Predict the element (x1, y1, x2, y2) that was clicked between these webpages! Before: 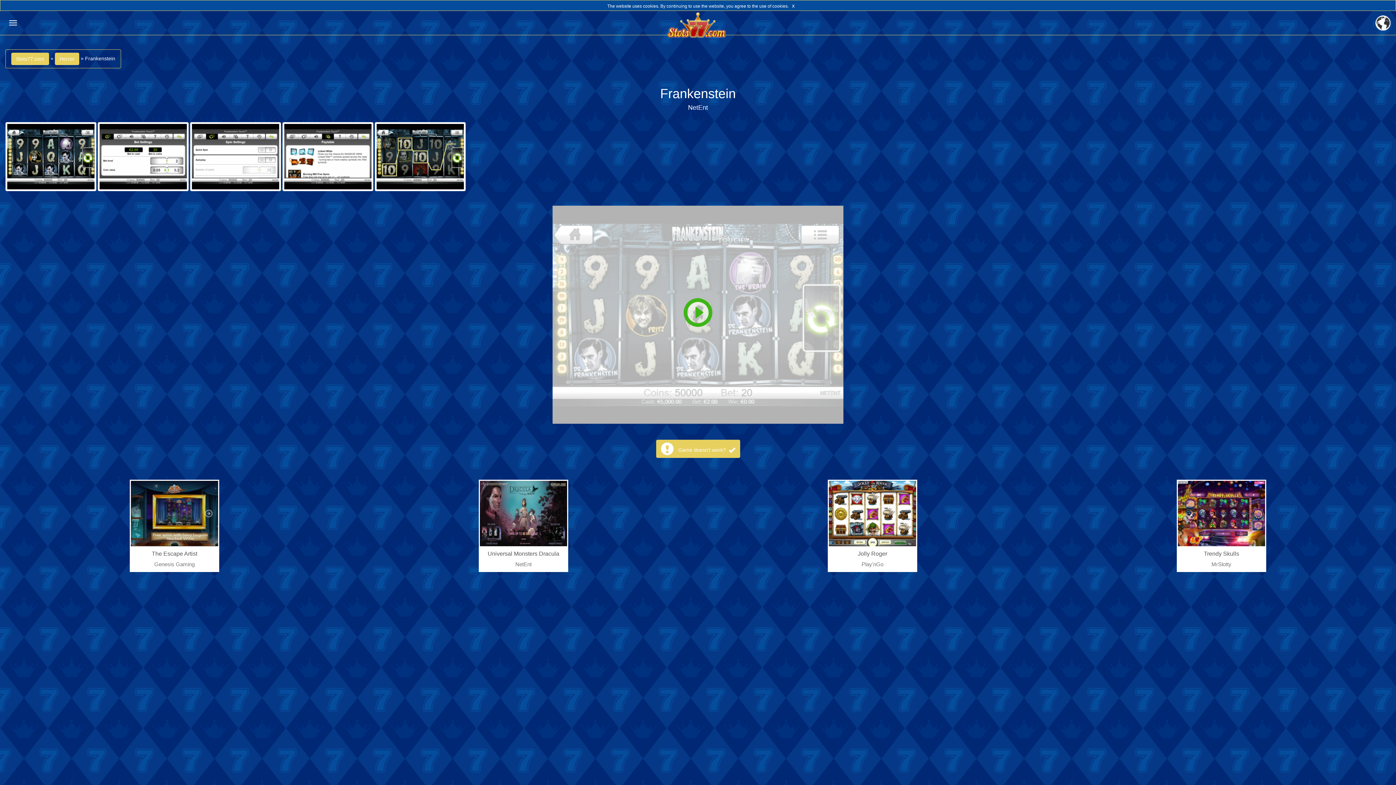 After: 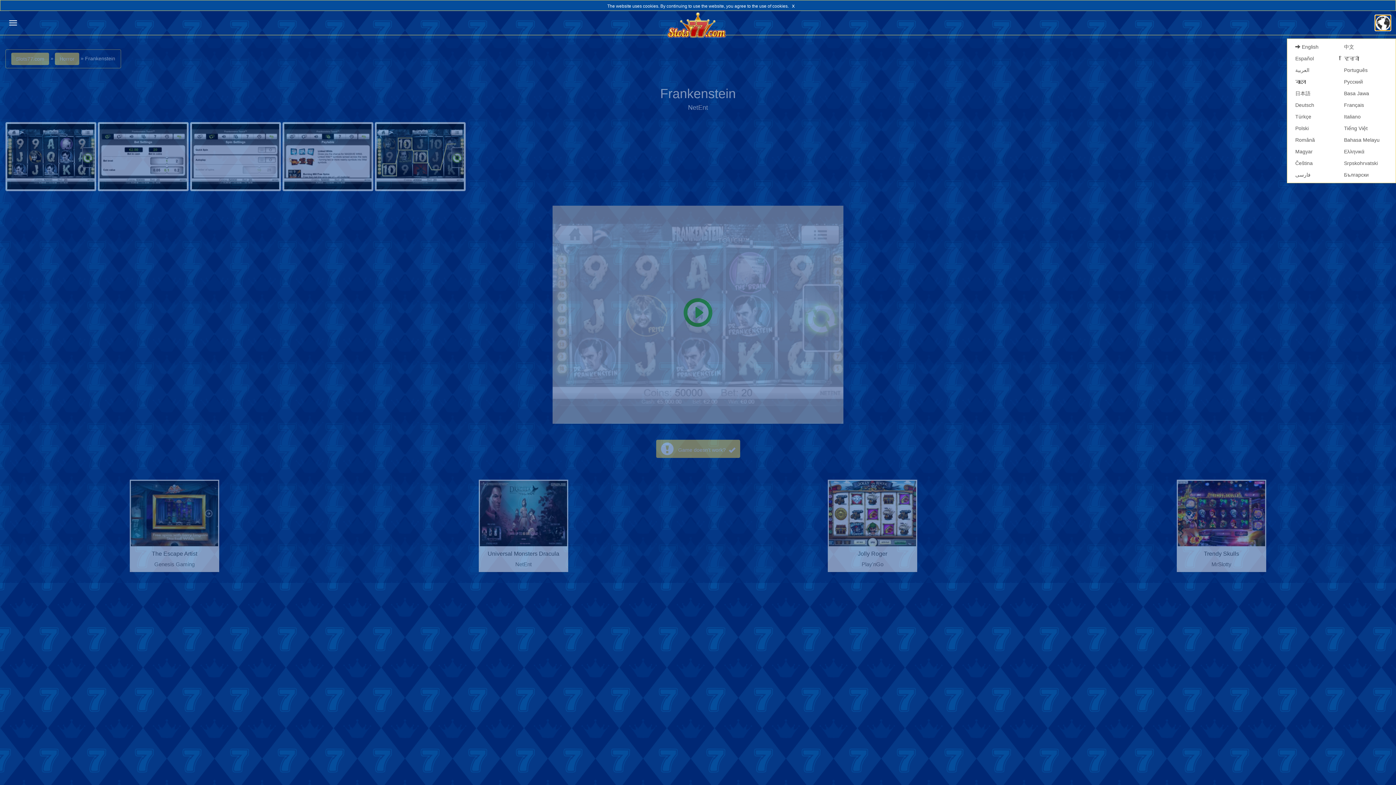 Action: bbox: (1375, 15, 1390, 30)